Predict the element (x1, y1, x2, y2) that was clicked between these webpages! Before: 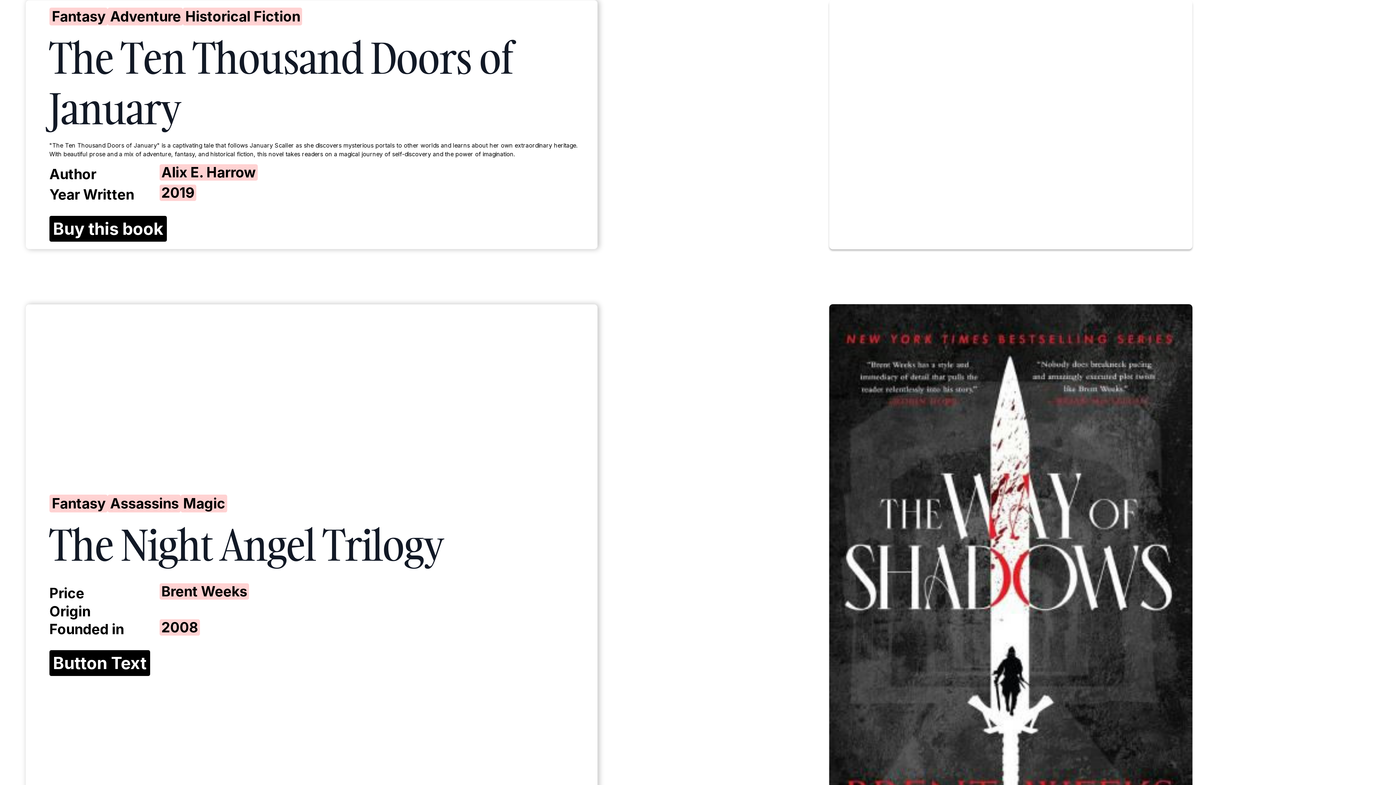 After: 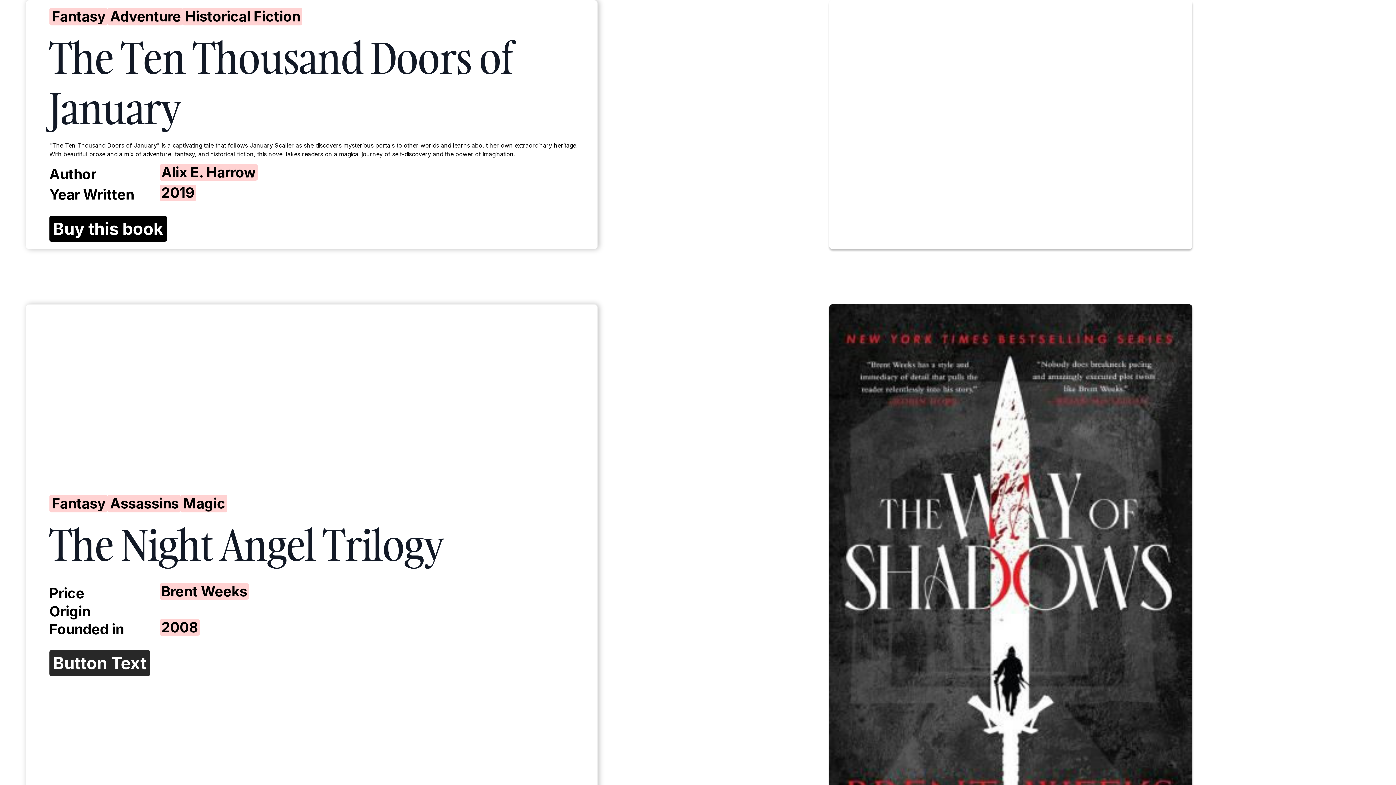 Action: bbox: (49, 650, 150, 676) label: Button Text